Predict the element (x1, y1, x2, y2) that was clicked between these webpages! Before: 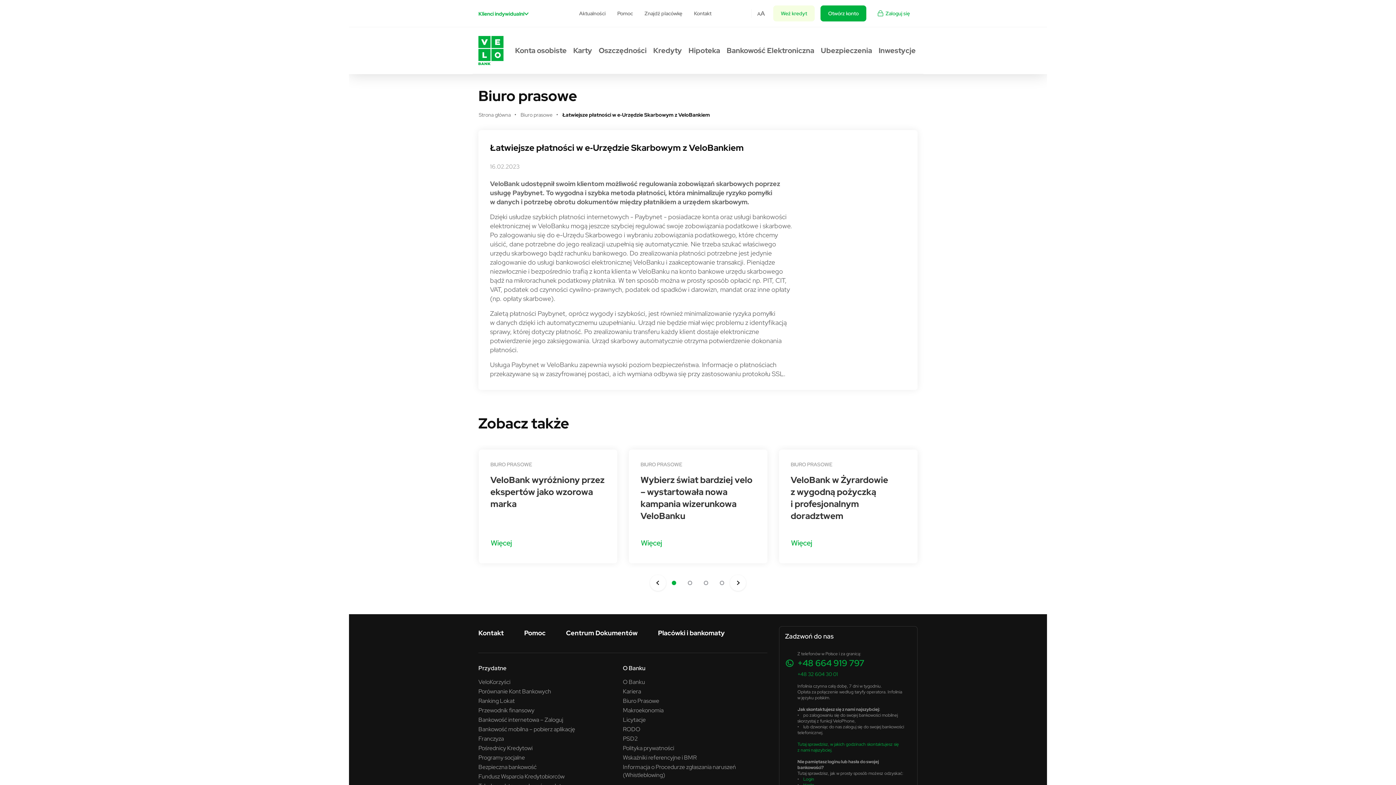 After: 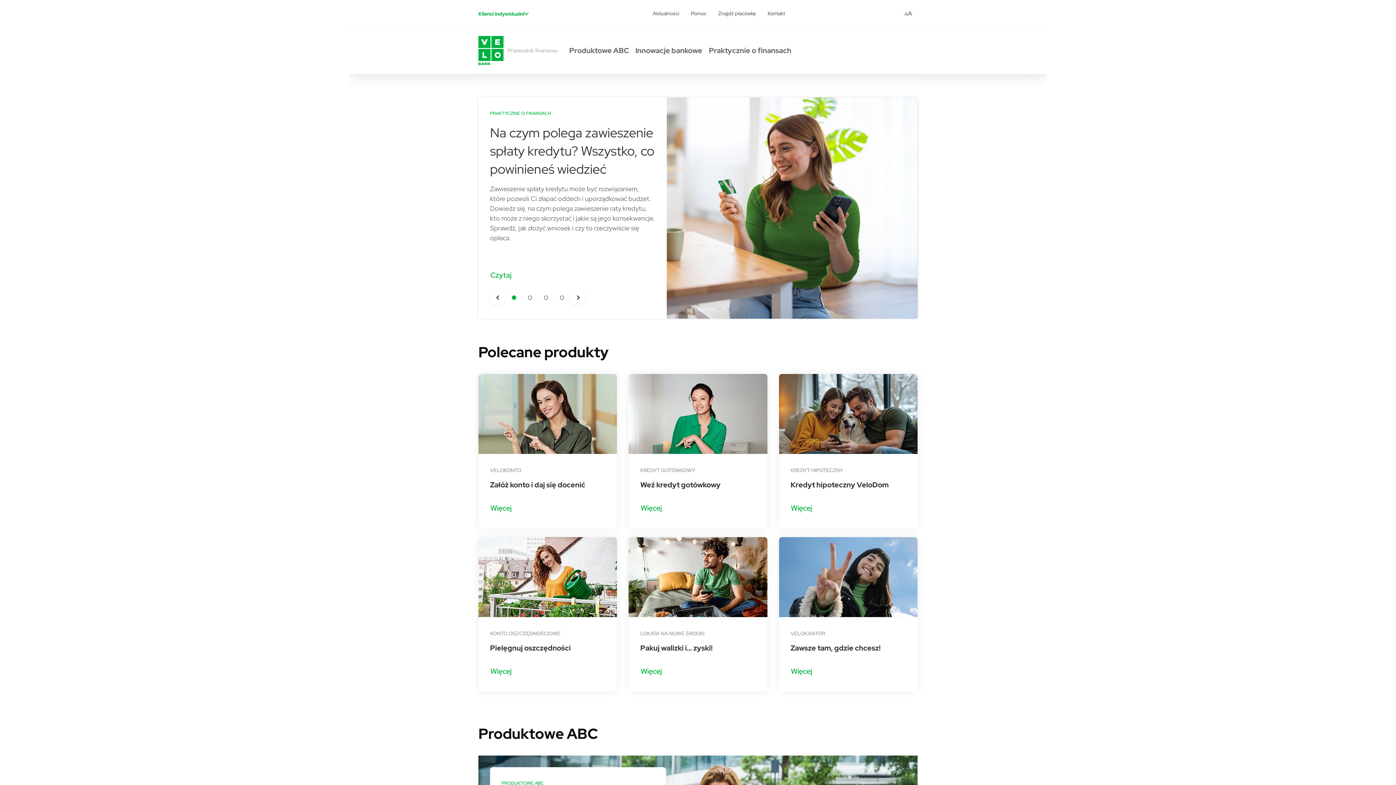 Action: label: Przewodnik finansowy bbox: (478, 706, 534, 714)